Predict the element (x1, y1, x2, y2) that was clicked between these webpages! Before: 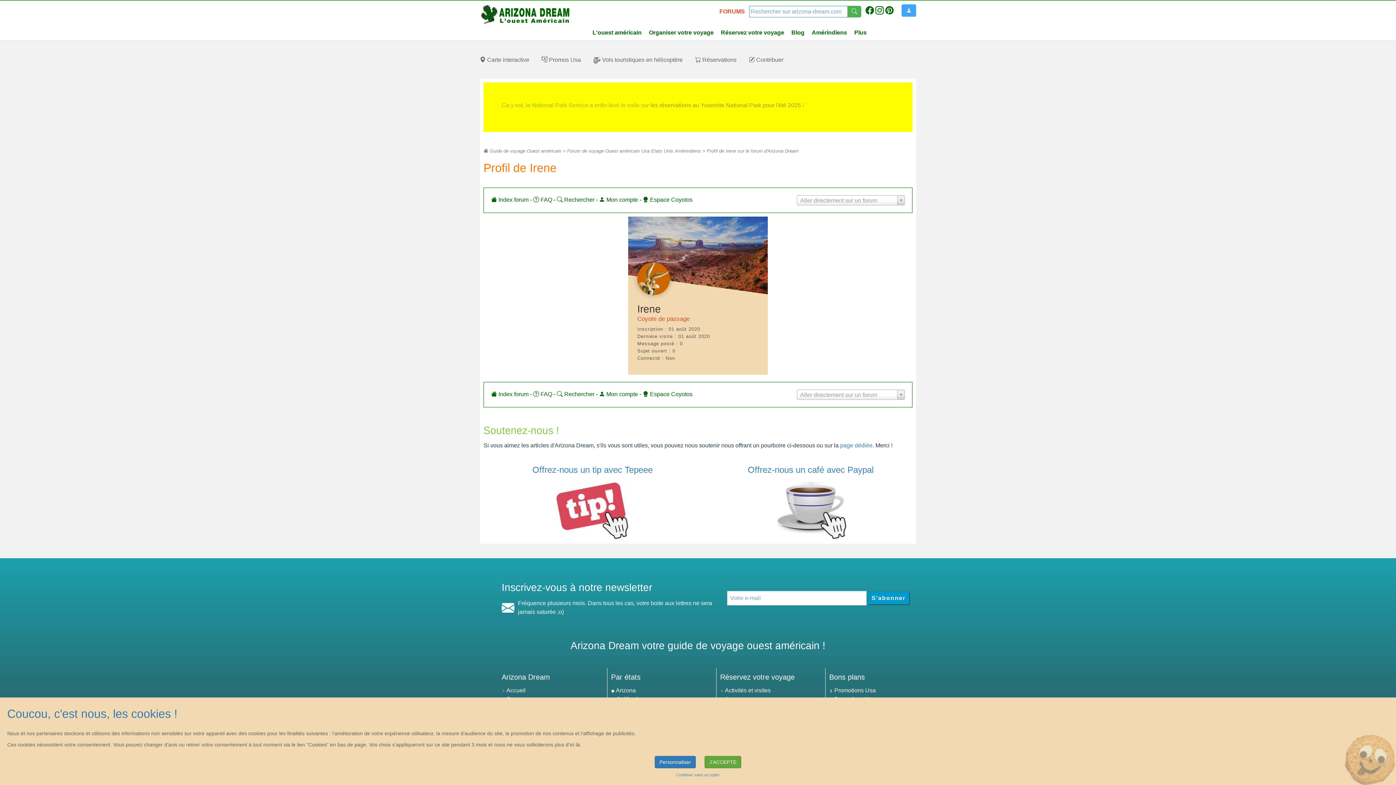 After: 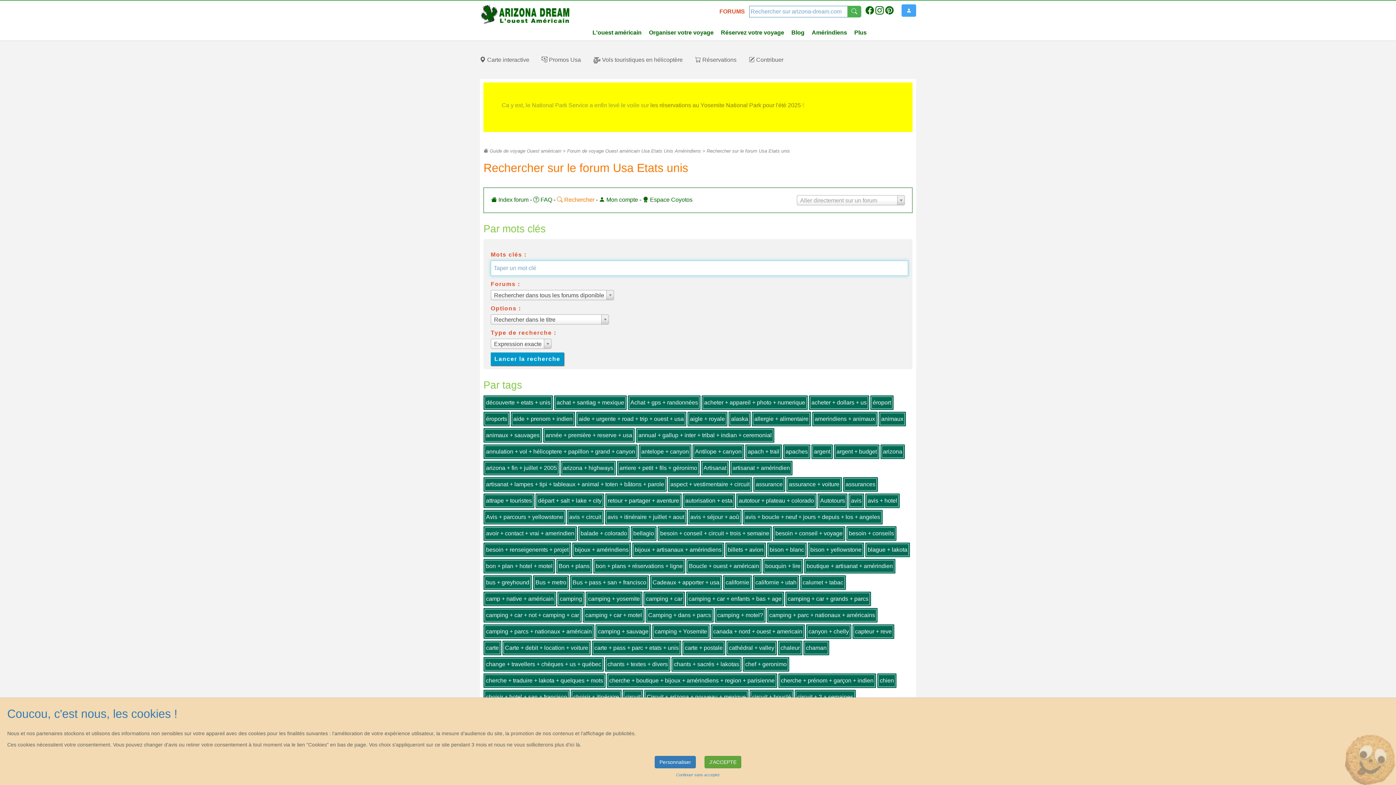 Action: bbox: (557, 391, 594, 397) label:  Rechercher